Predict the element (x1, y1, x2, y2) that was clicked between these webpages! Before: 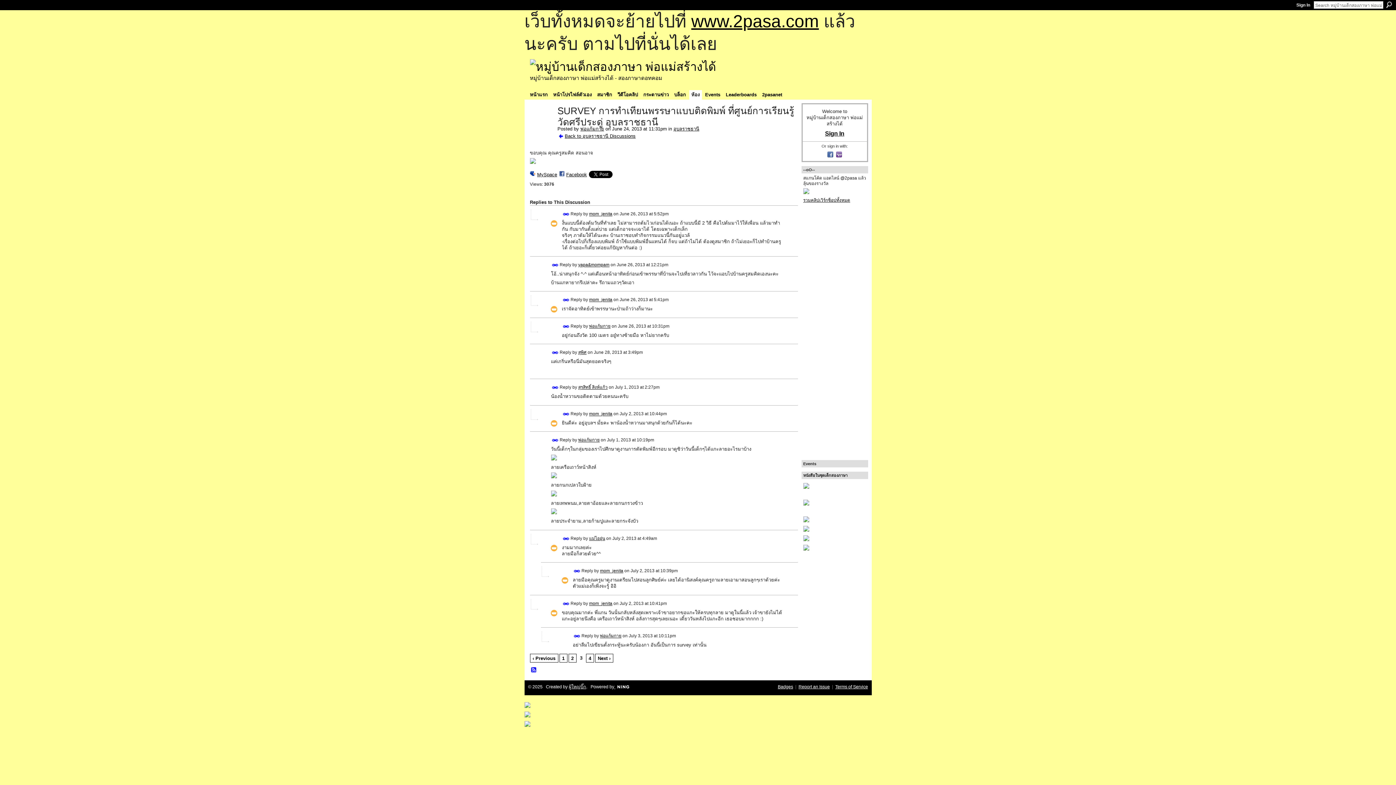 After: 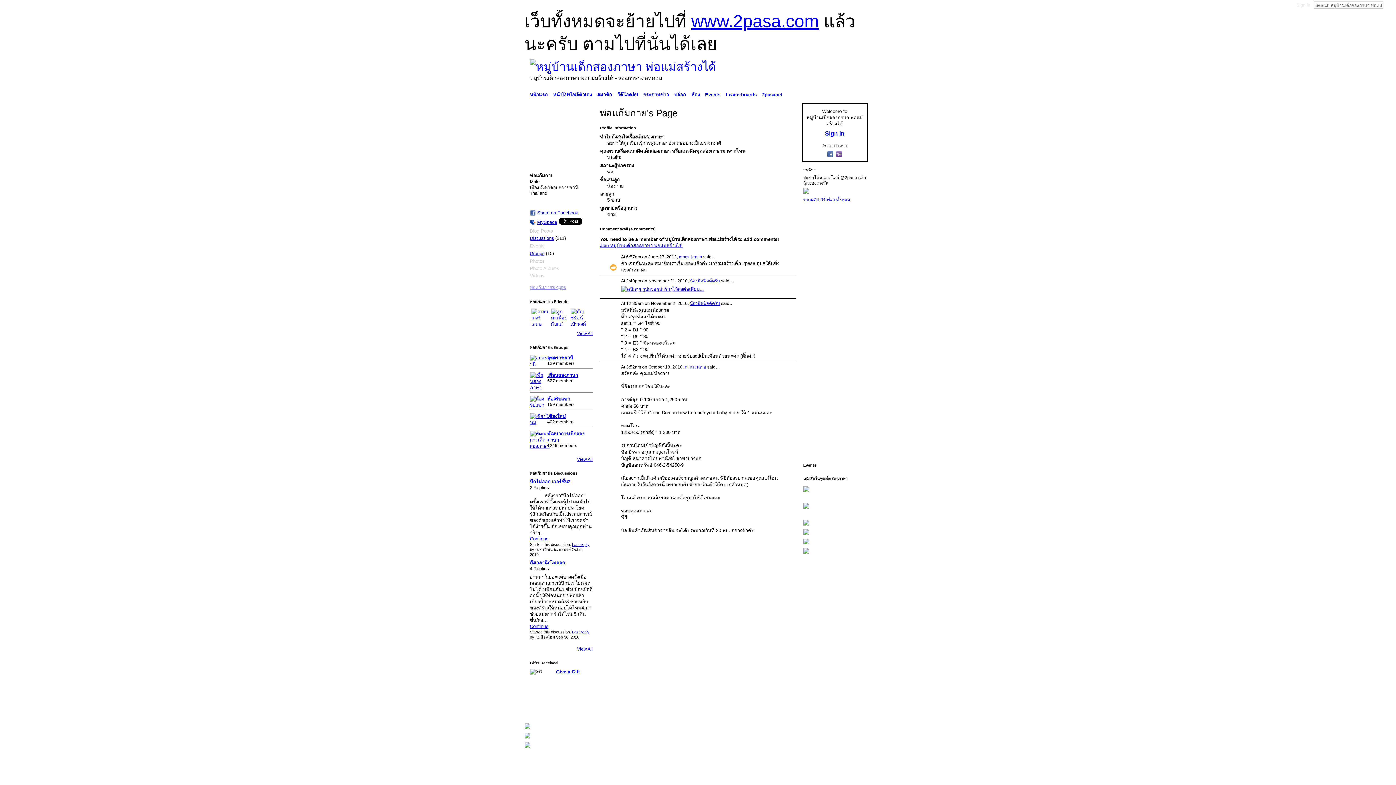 Action: label: พ่อแก้มกาย bbox: (580, 126, 604, 131)